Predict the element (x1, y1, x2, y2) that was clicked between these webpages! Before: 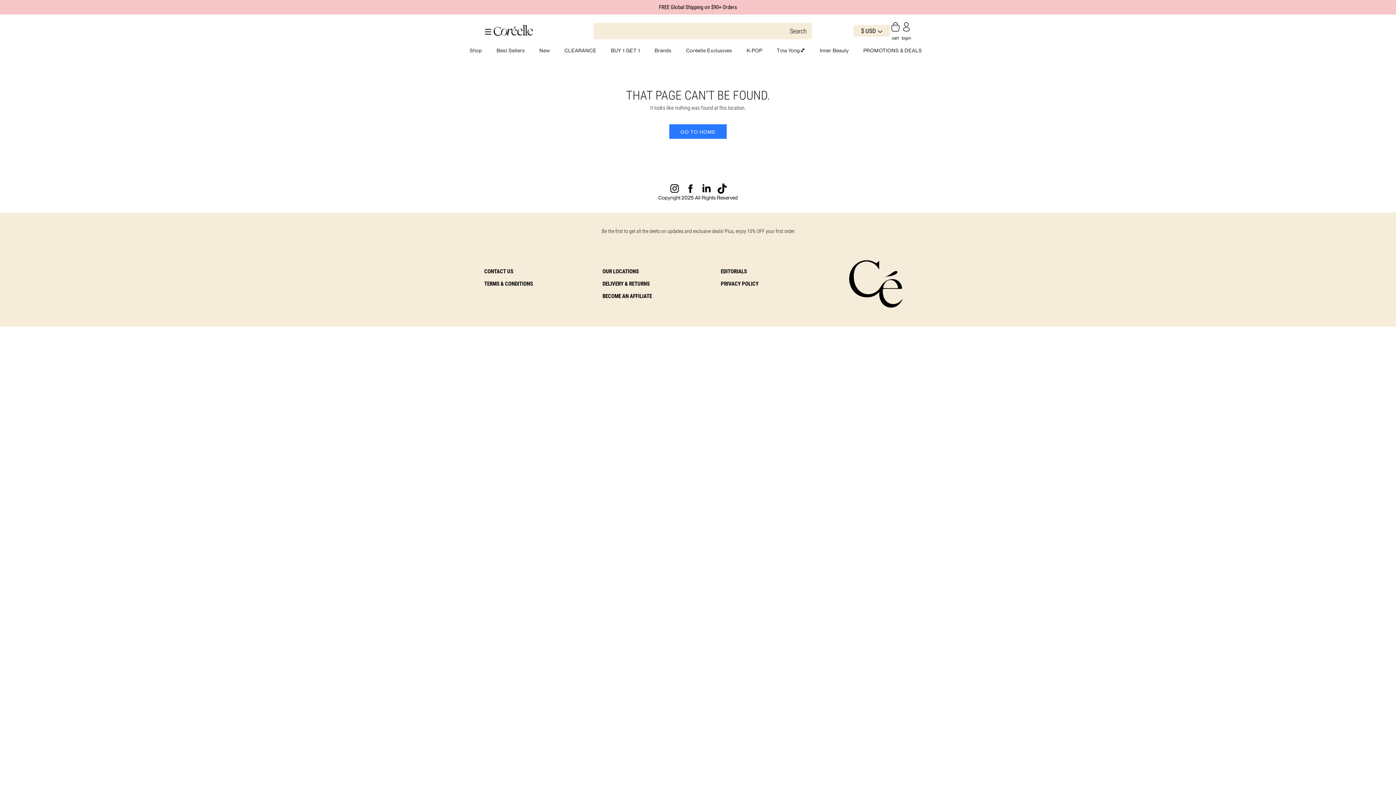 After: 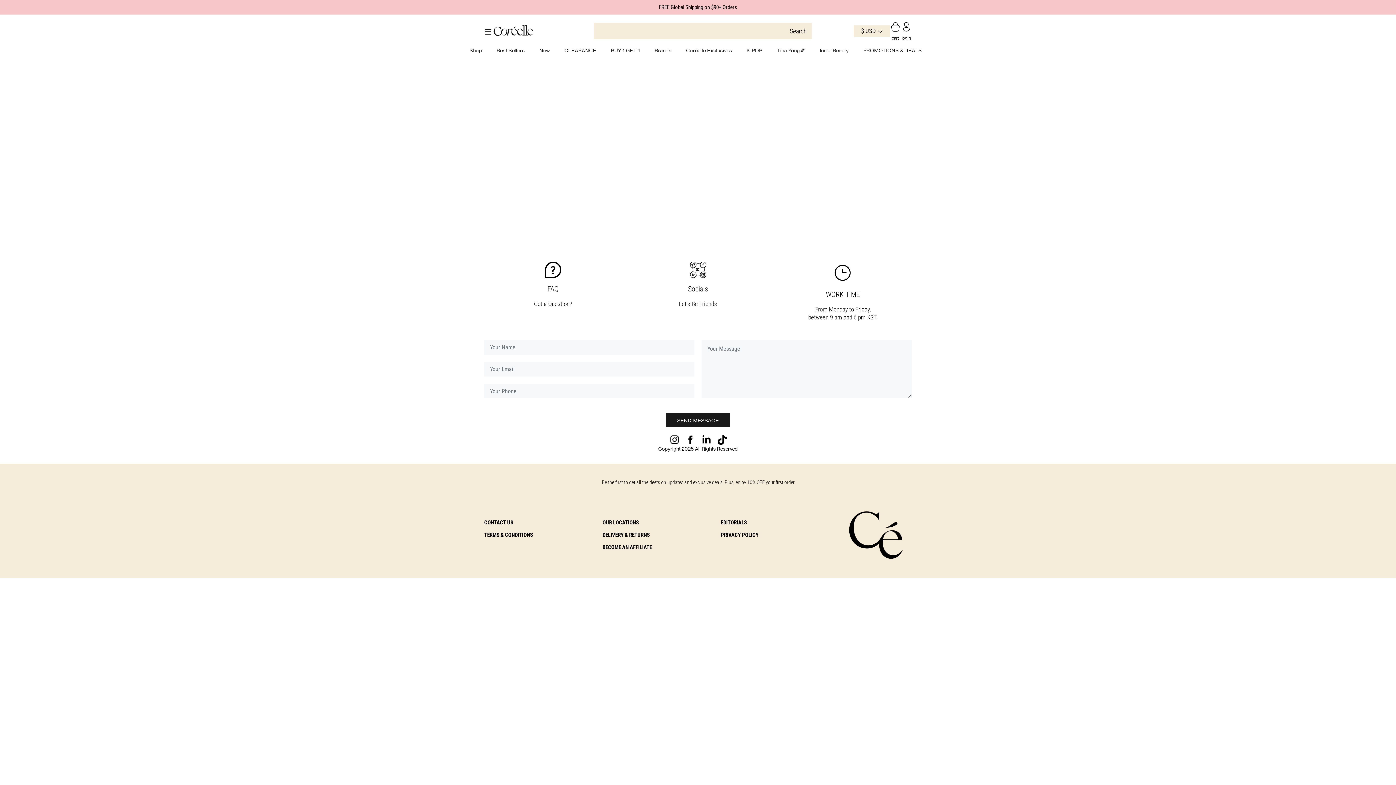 Action: bbox: (484, 265, 513, 277) label: CONTACT US